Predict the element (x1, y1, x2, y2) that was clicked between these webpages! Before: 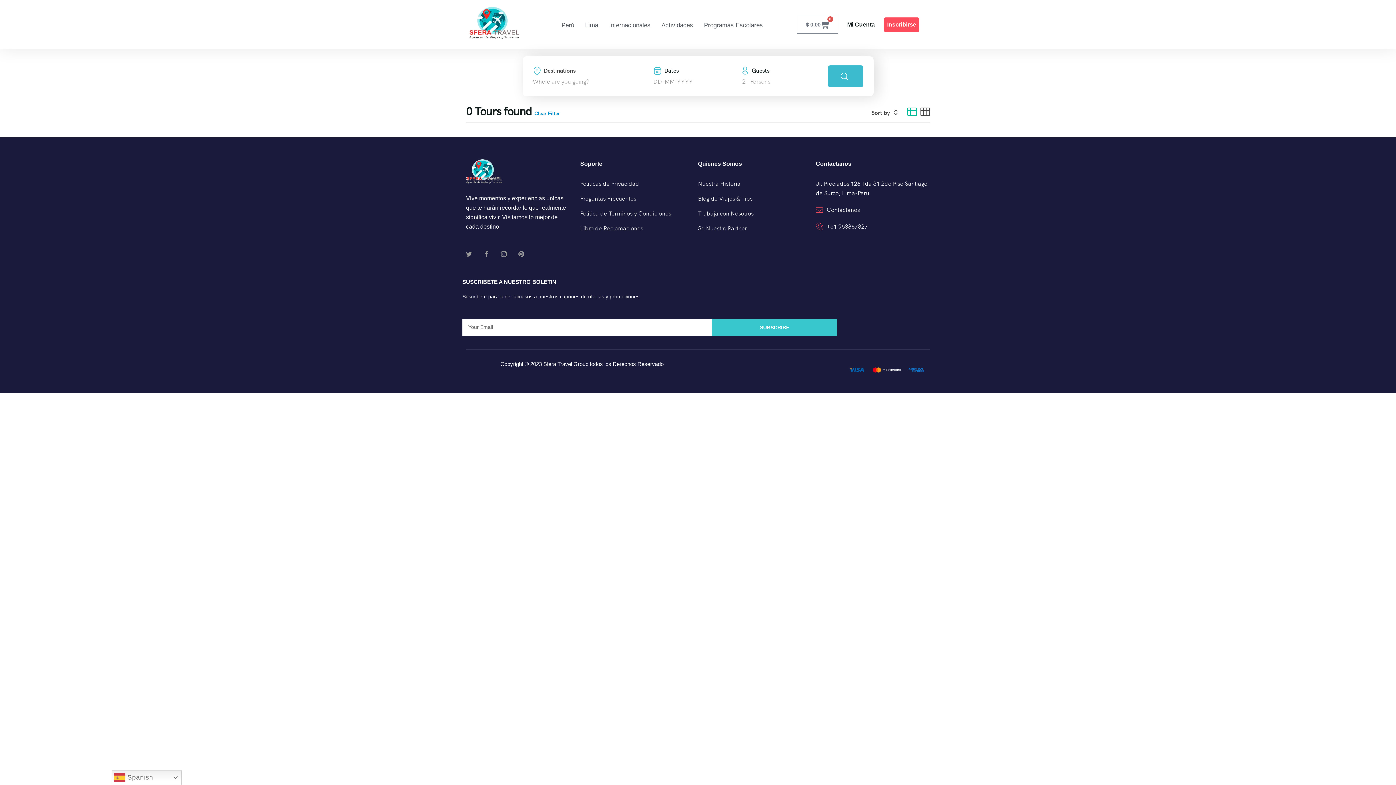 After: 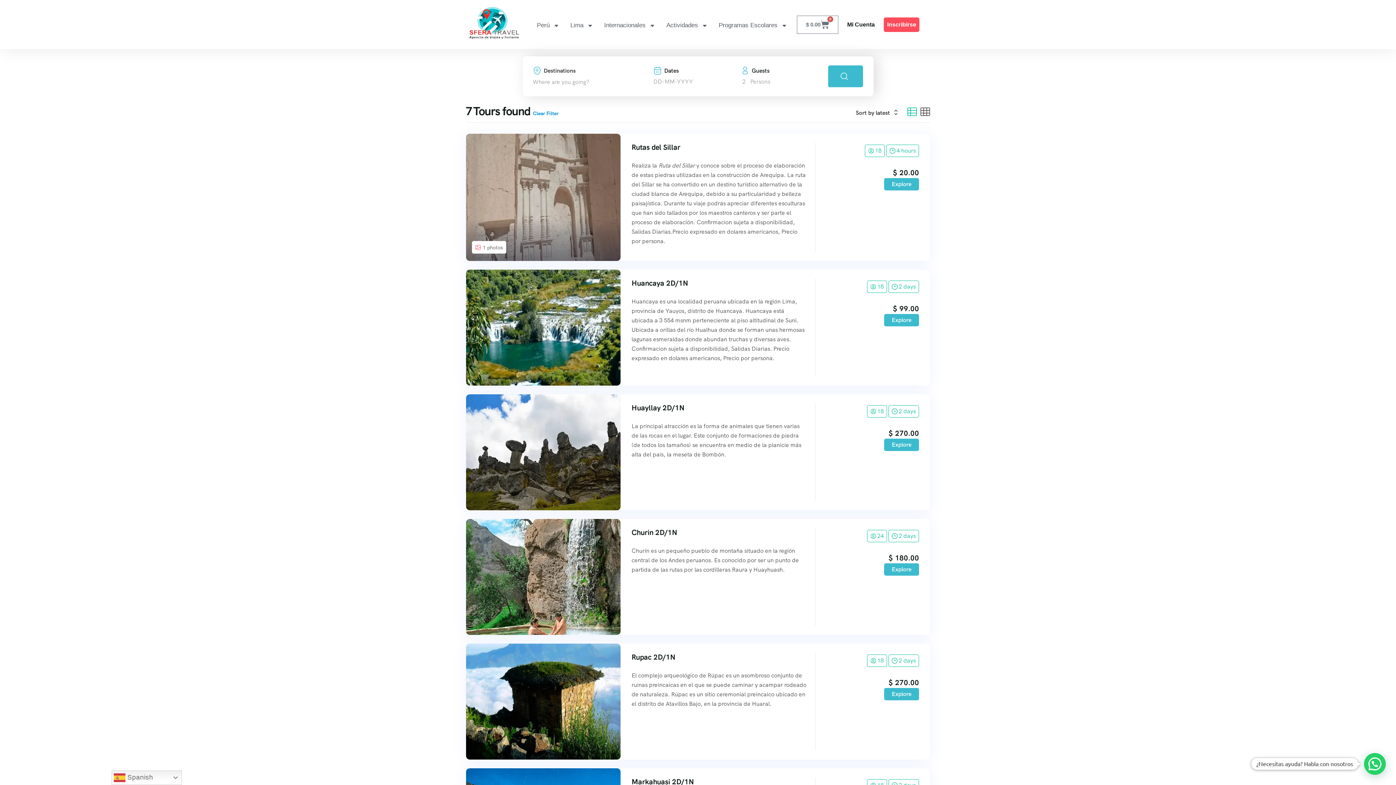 Action: bbox: (501, 251, 506, 257) label: Icomoon-instagram